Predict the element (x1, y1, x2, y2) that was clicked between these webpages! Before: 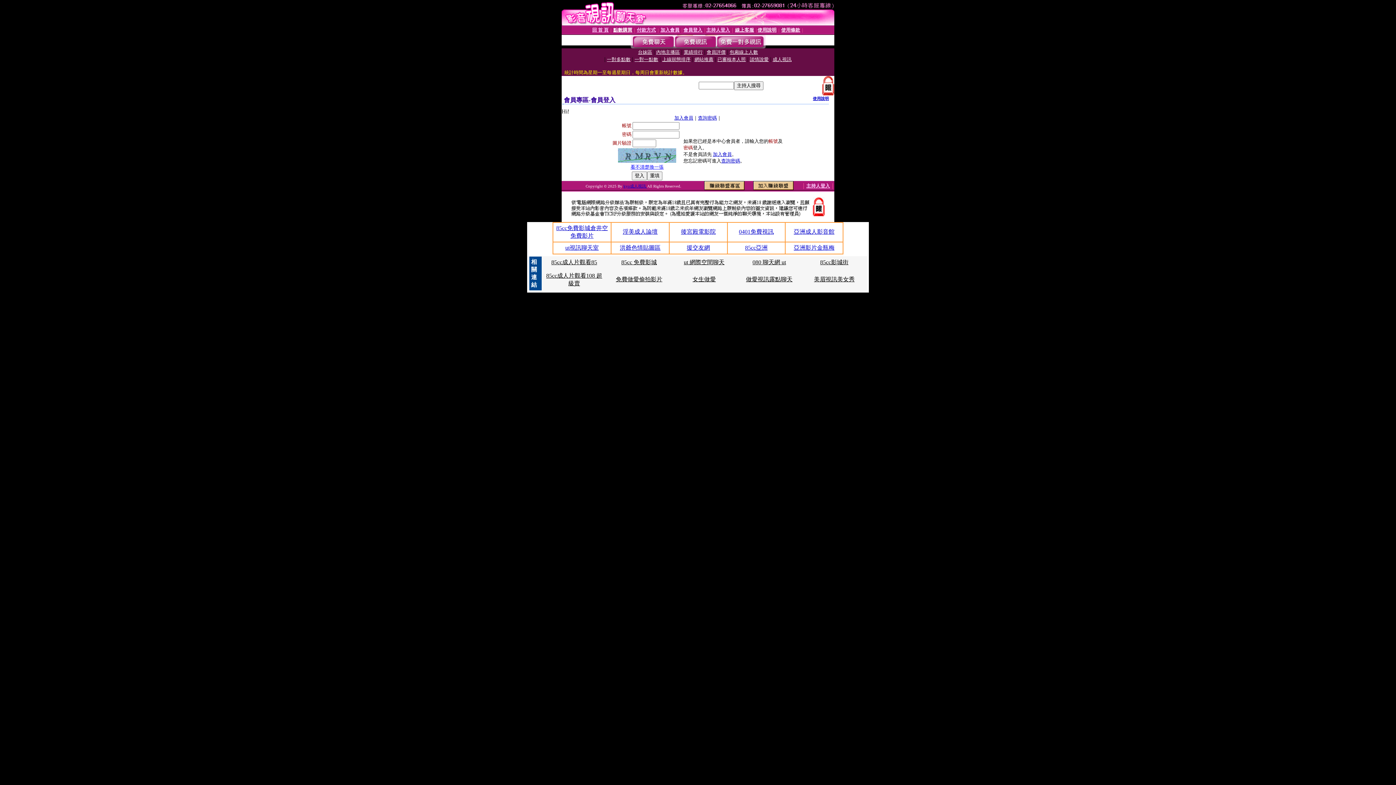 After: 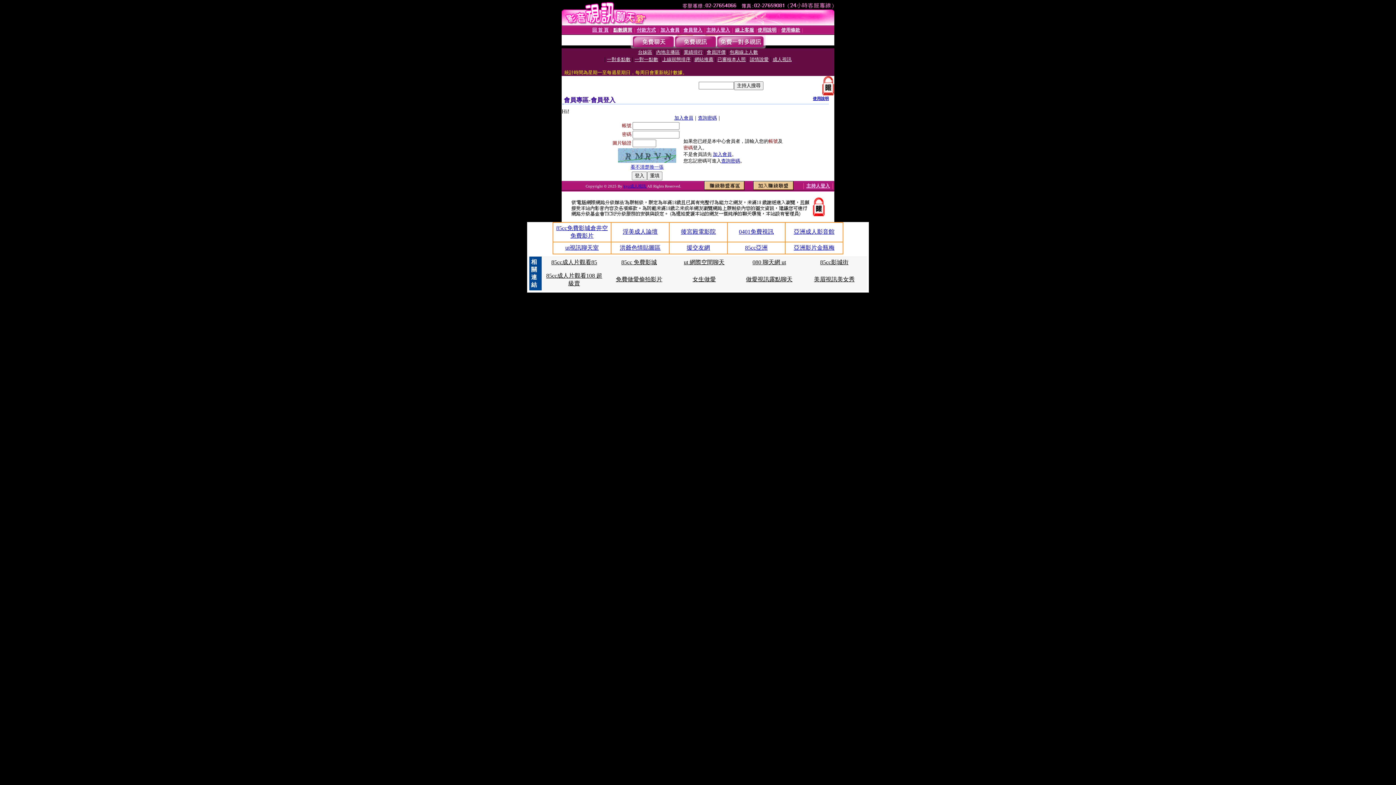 Action: label: 淫美成人論壇 bbox: (622, 228, 657, 234)